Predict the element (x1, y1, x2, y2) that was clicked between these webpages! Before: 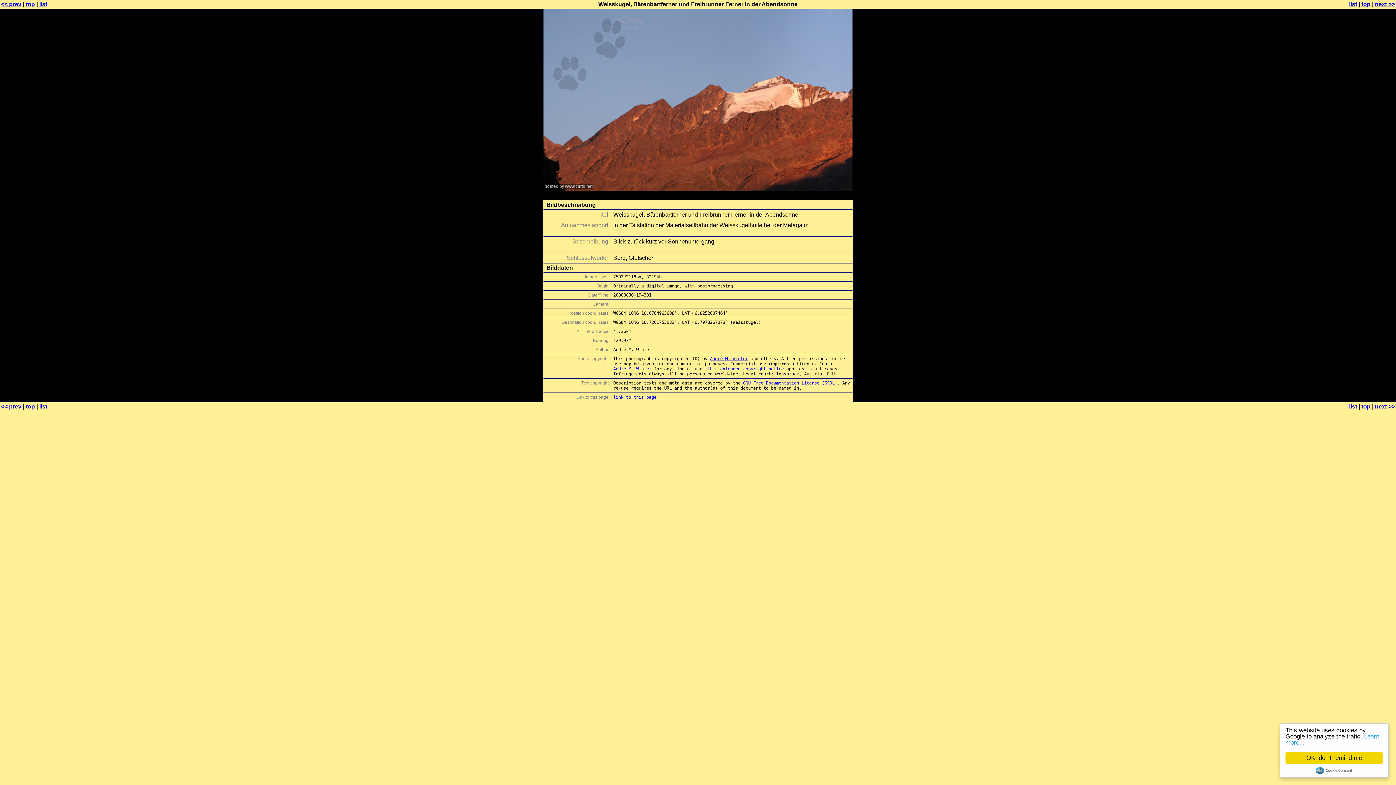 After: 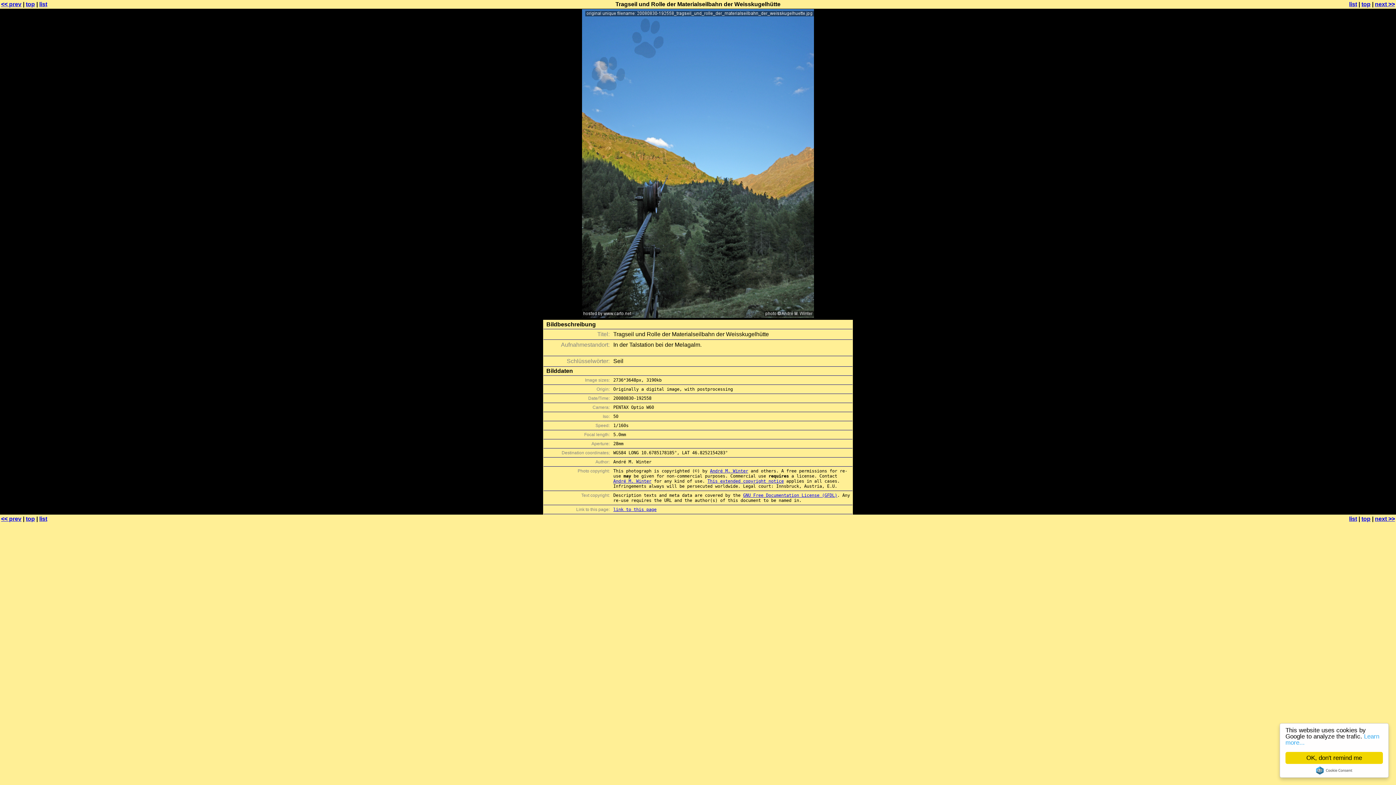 Action: bbox: (1, 1, 21, 7) label: << prev